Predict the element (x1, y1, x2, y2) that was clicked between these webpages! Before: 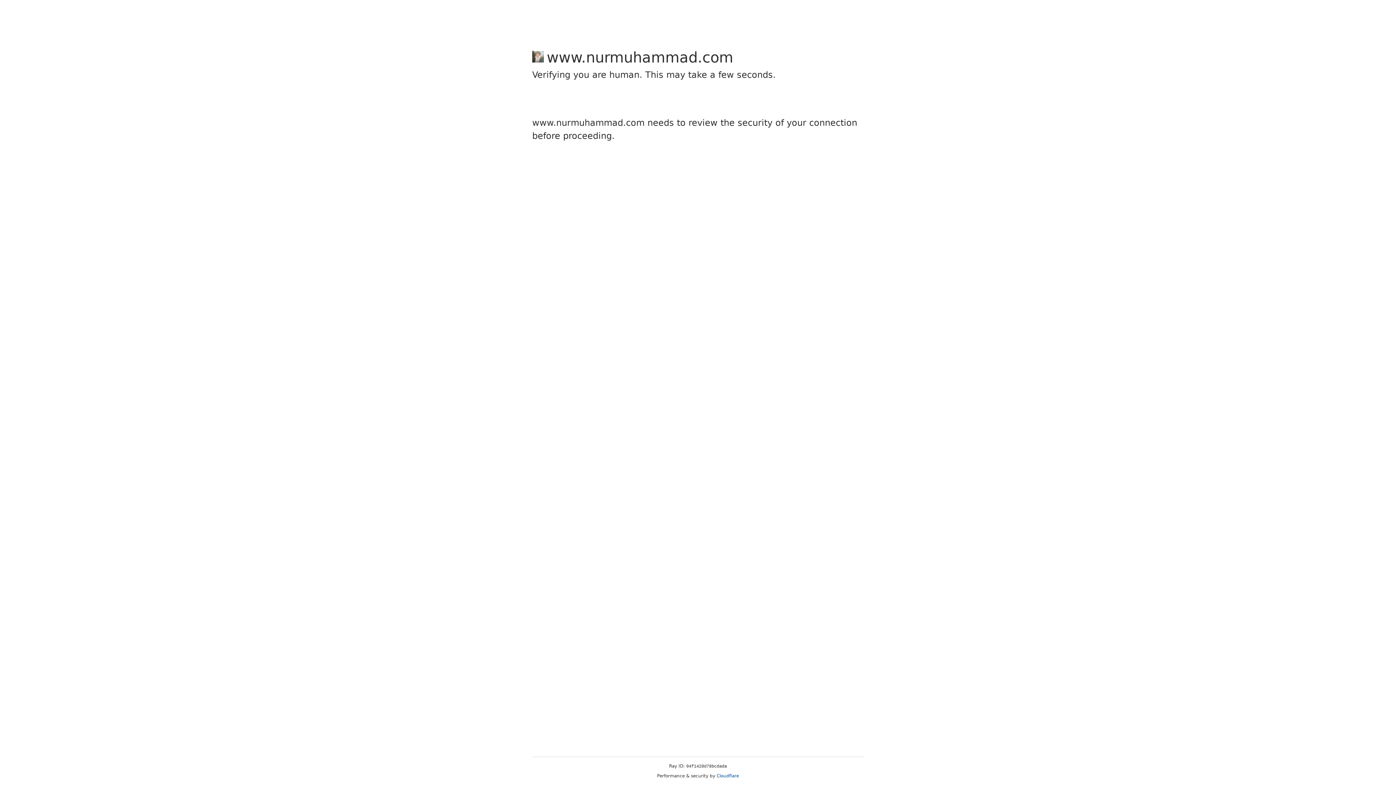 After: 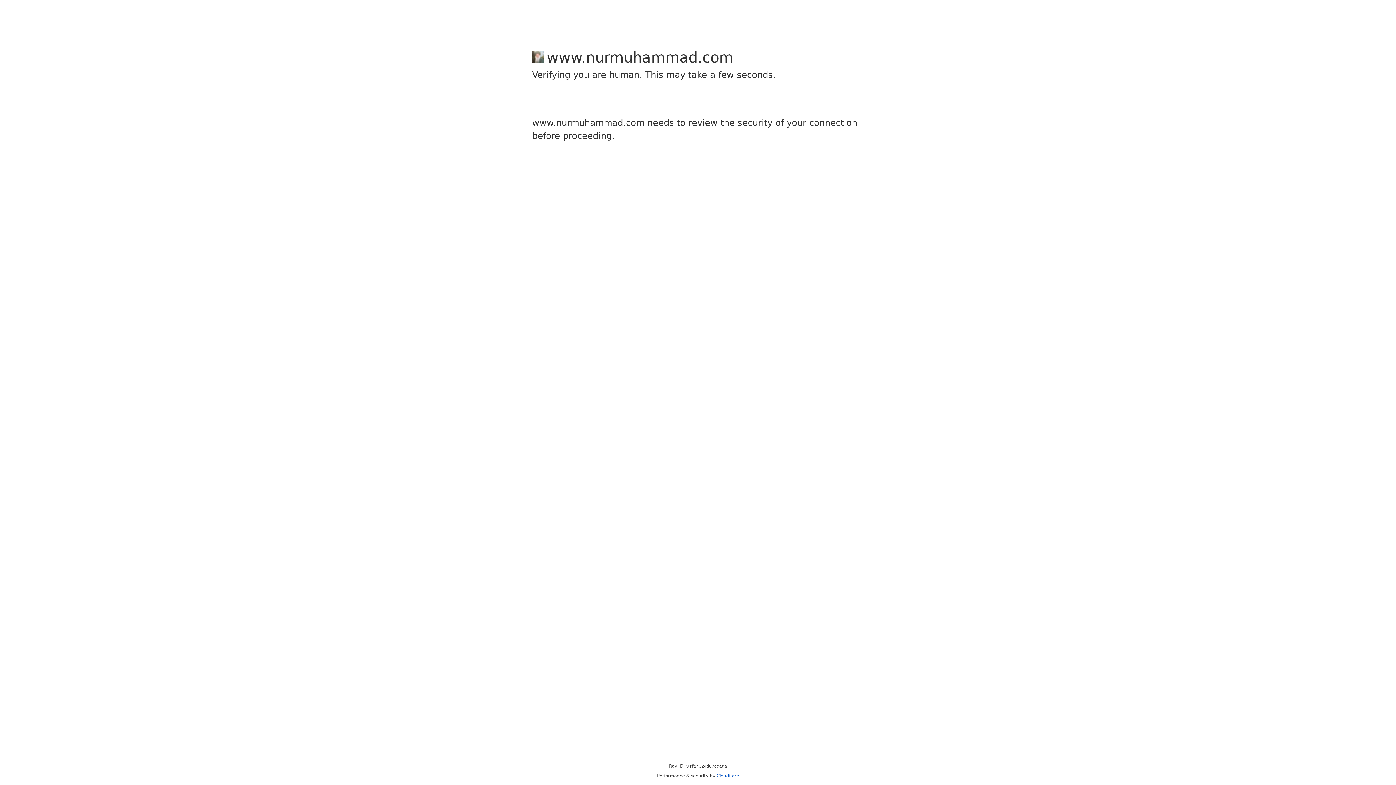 Action: bbox: (716, 773, 739, 778) label: Cloudflare